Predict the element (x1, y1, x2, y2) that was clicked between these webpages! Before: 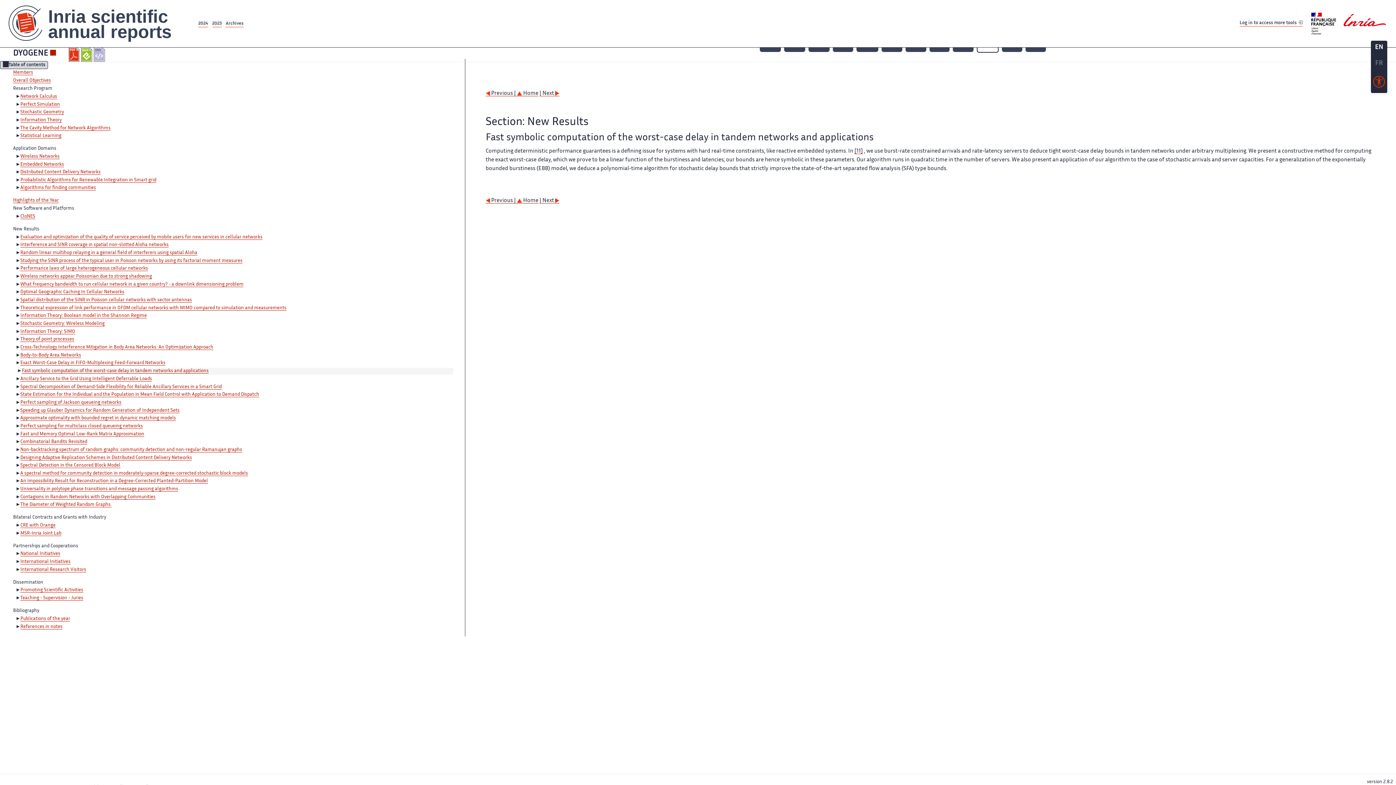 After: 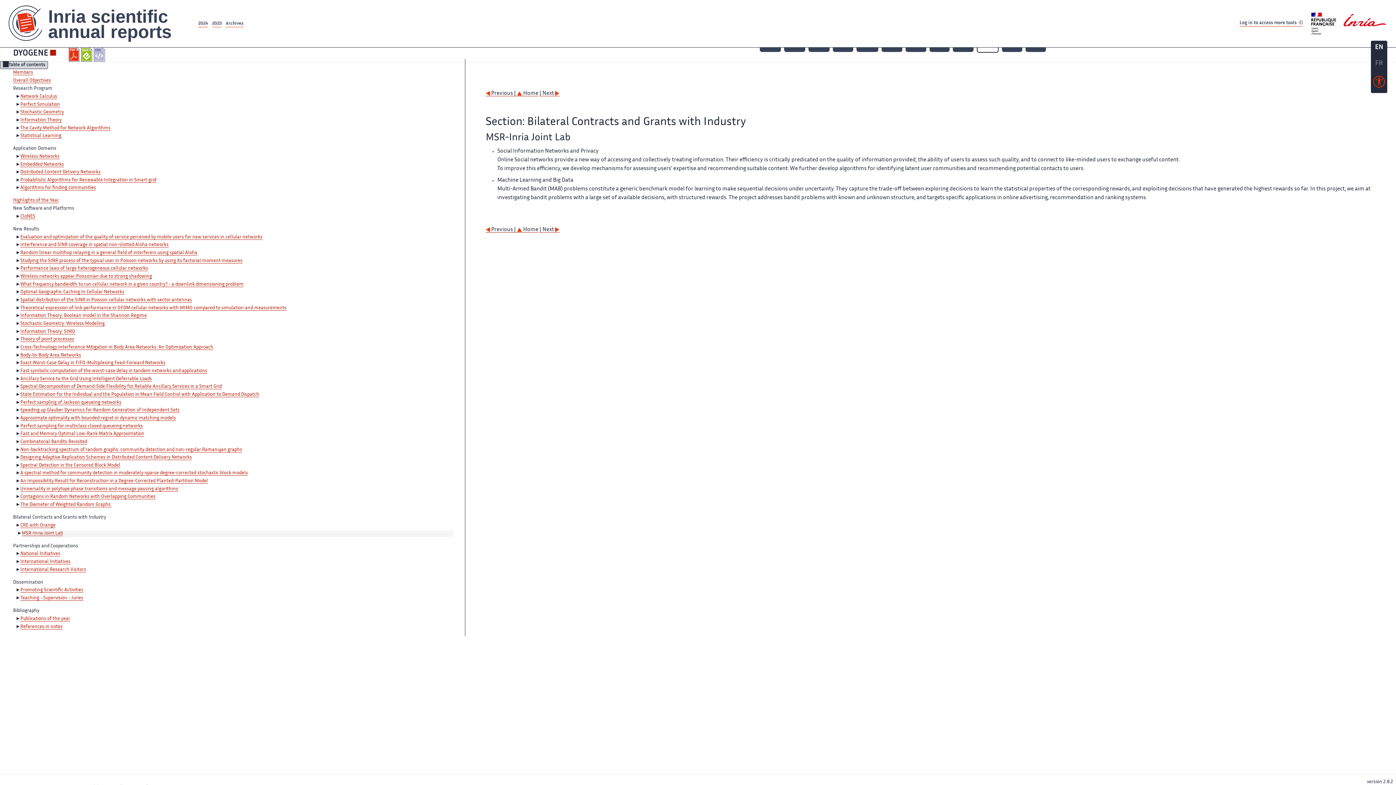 Action: bbox: (20, 531, 61, 536) label: MSR-Inria Joint Lab